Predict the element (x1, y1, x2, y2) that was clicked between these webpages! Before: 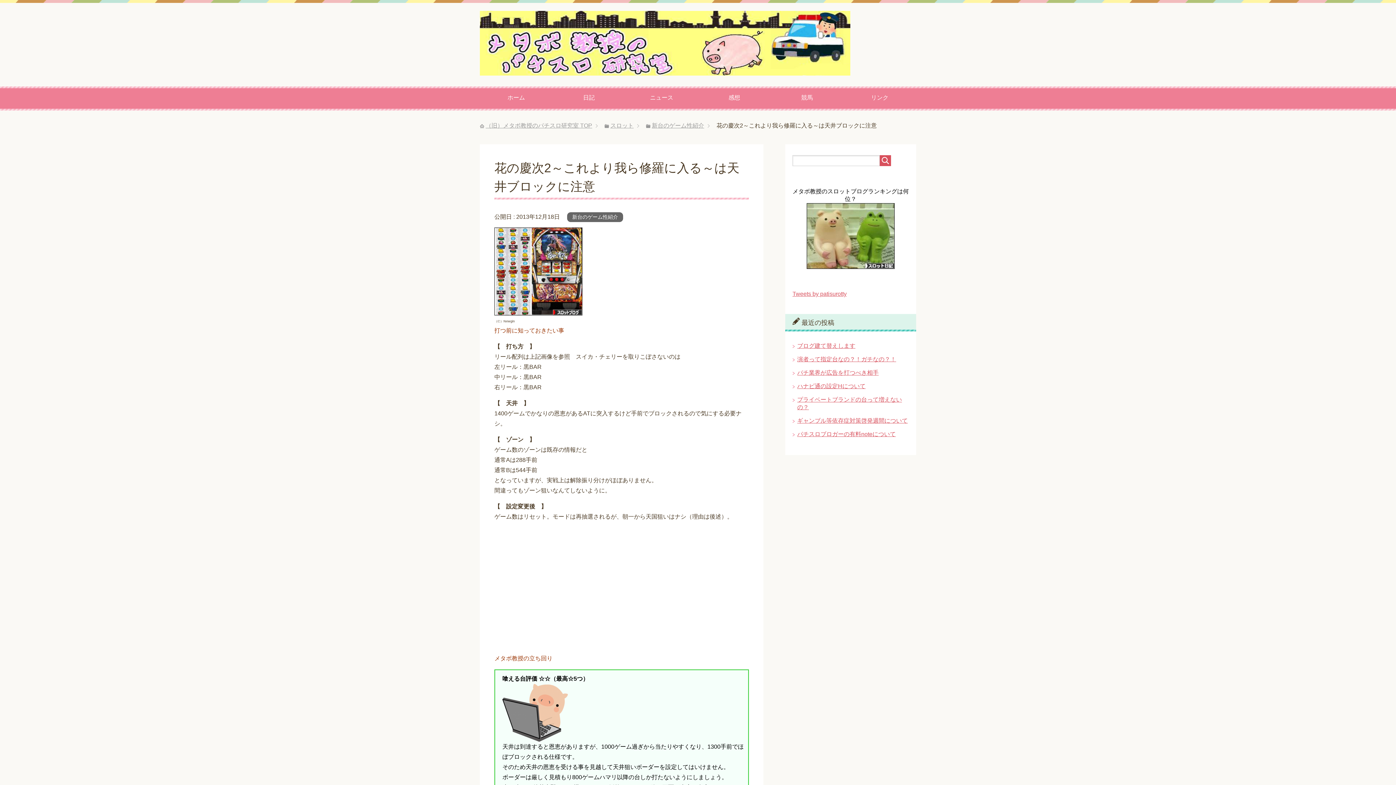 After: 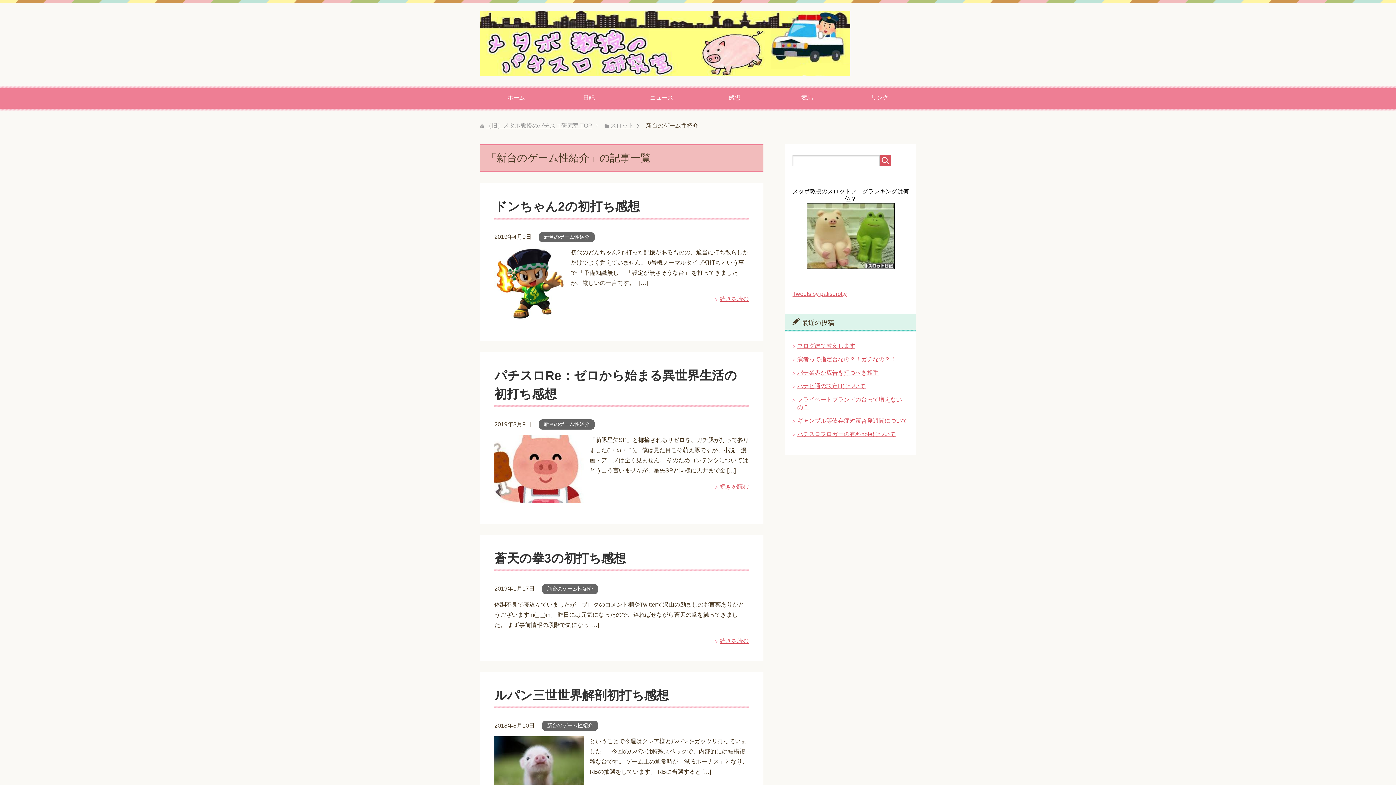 Action: bbox: (569, 212, 620, 222) label: 新台のゲーム性紹介